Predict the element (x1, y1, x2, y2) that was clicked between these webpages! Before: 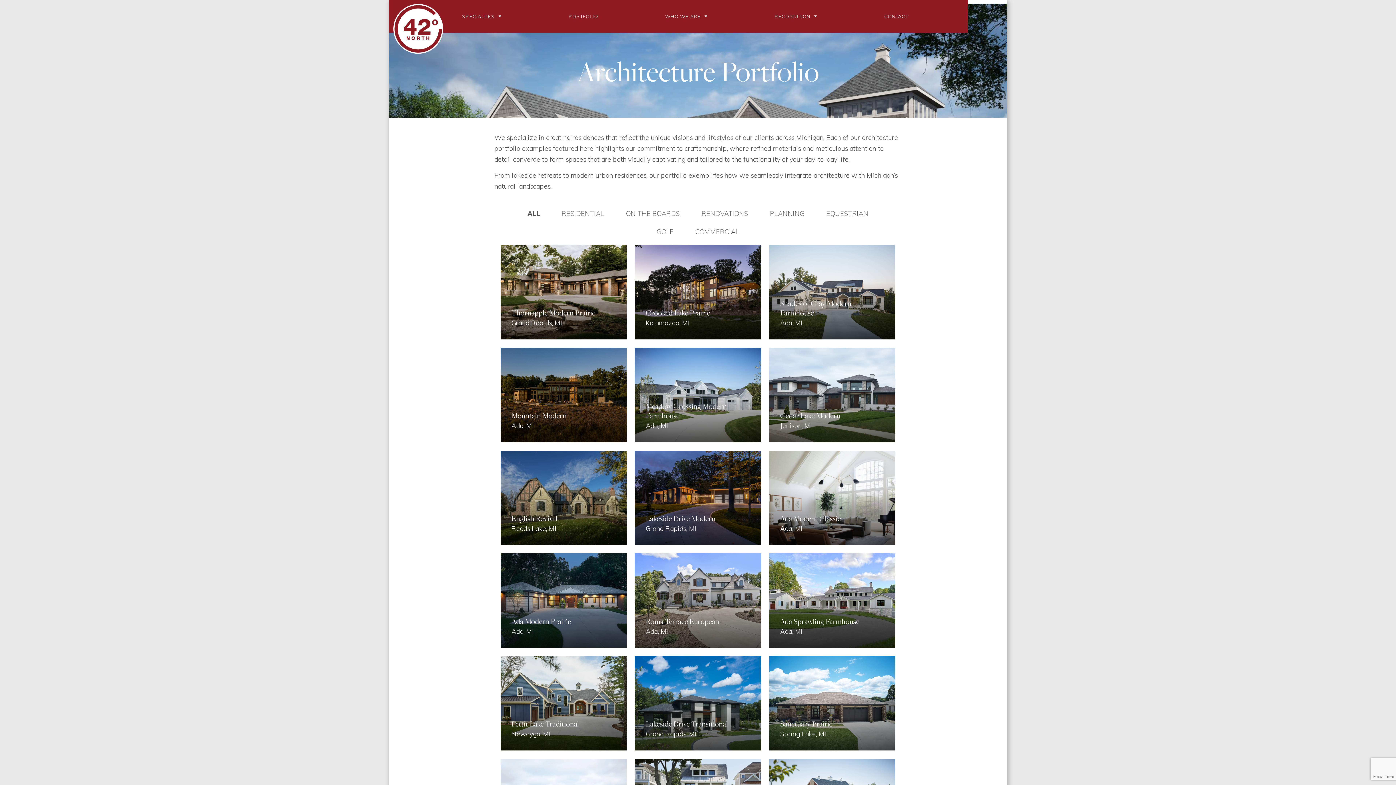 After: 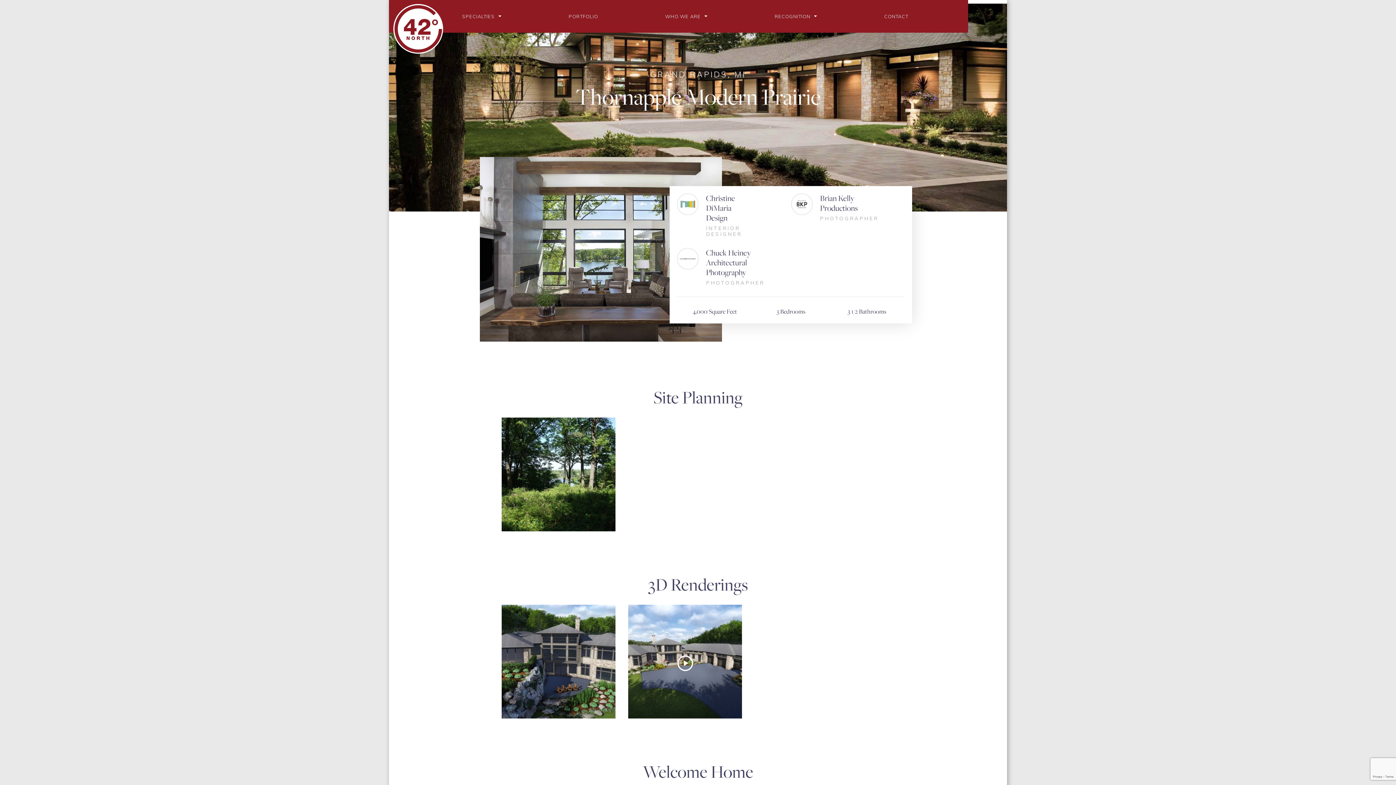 Action: bbox: (500, 245, 626, 339) label: Thornapple Modern Prairie

Grand Rapids, MI